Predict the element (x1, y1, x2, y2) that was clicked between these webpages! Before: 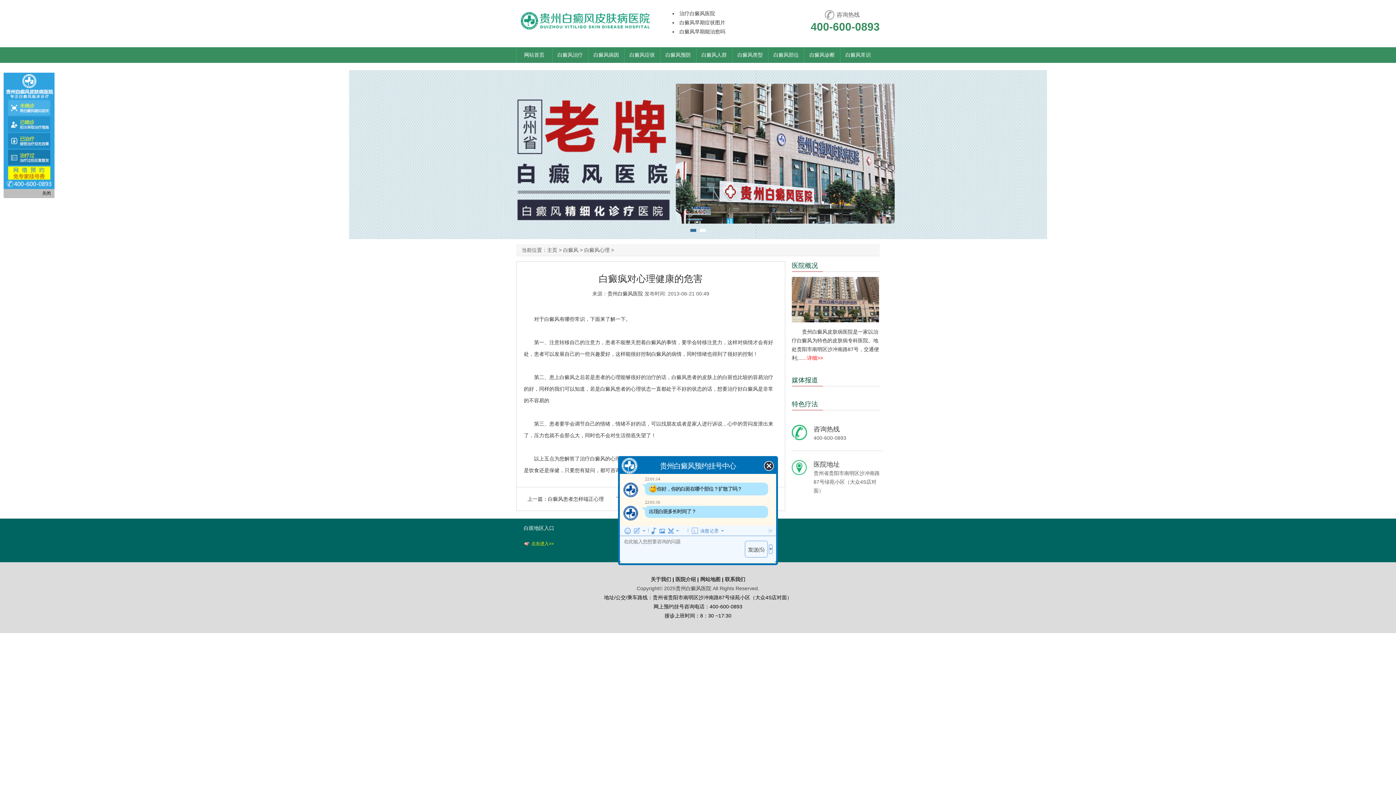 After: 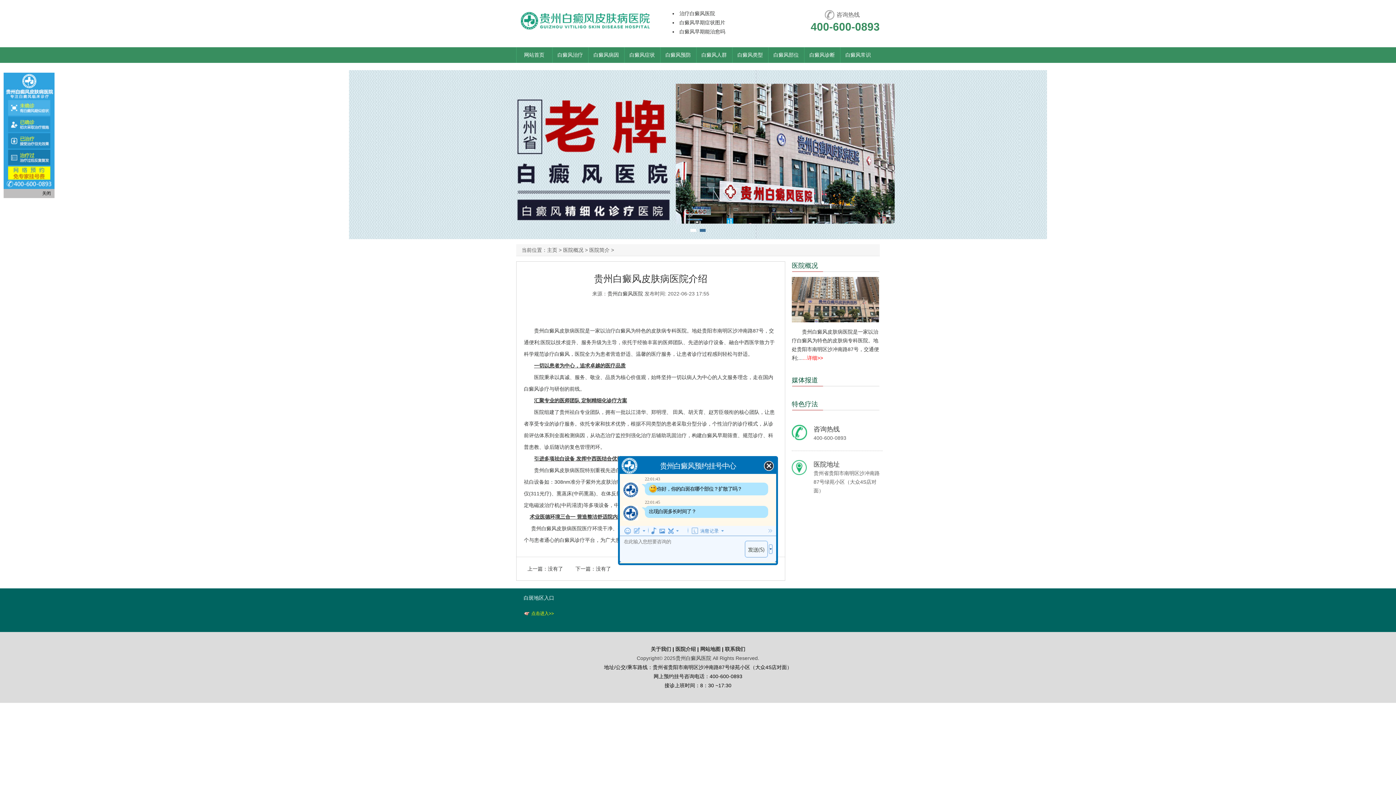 Action: label: 医院介绍  bbox: (675, 576, 697, 582)